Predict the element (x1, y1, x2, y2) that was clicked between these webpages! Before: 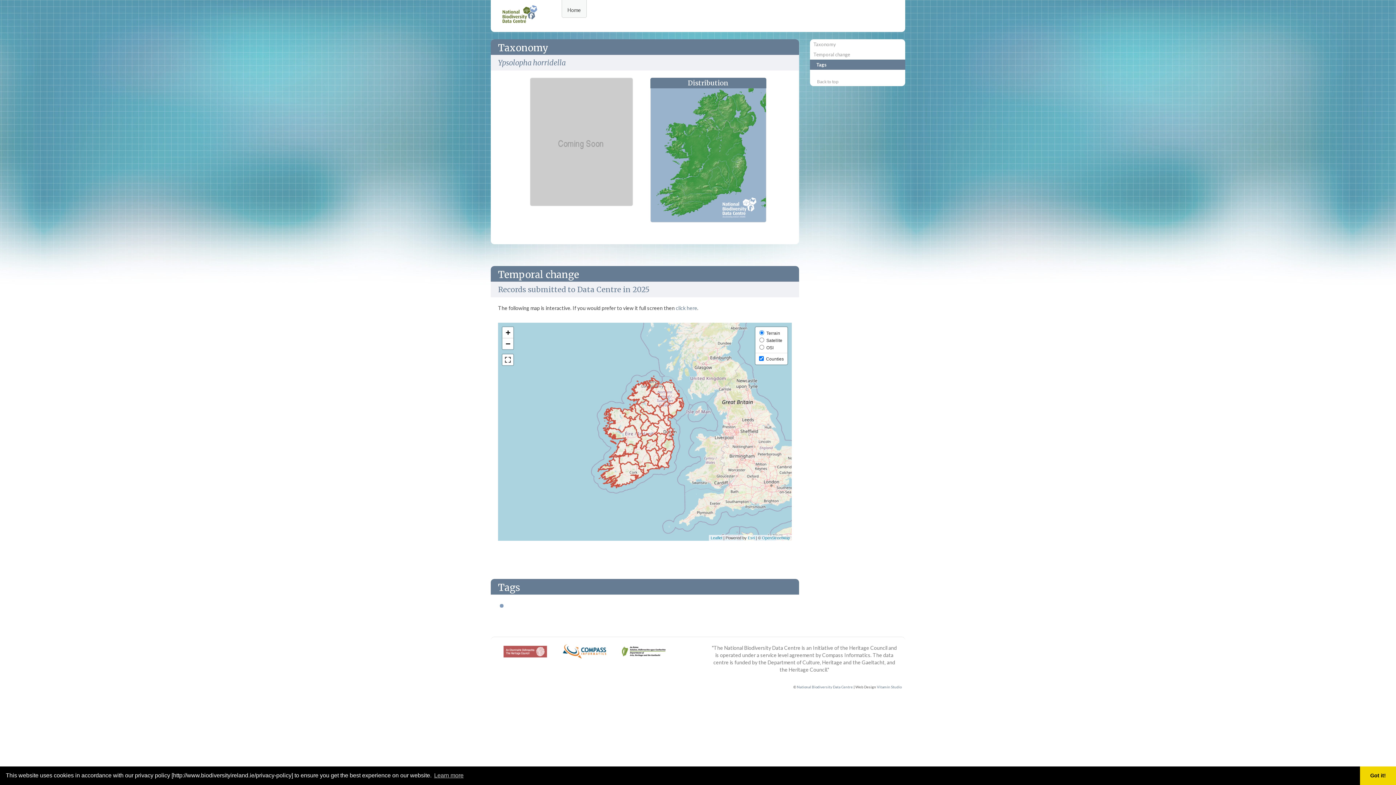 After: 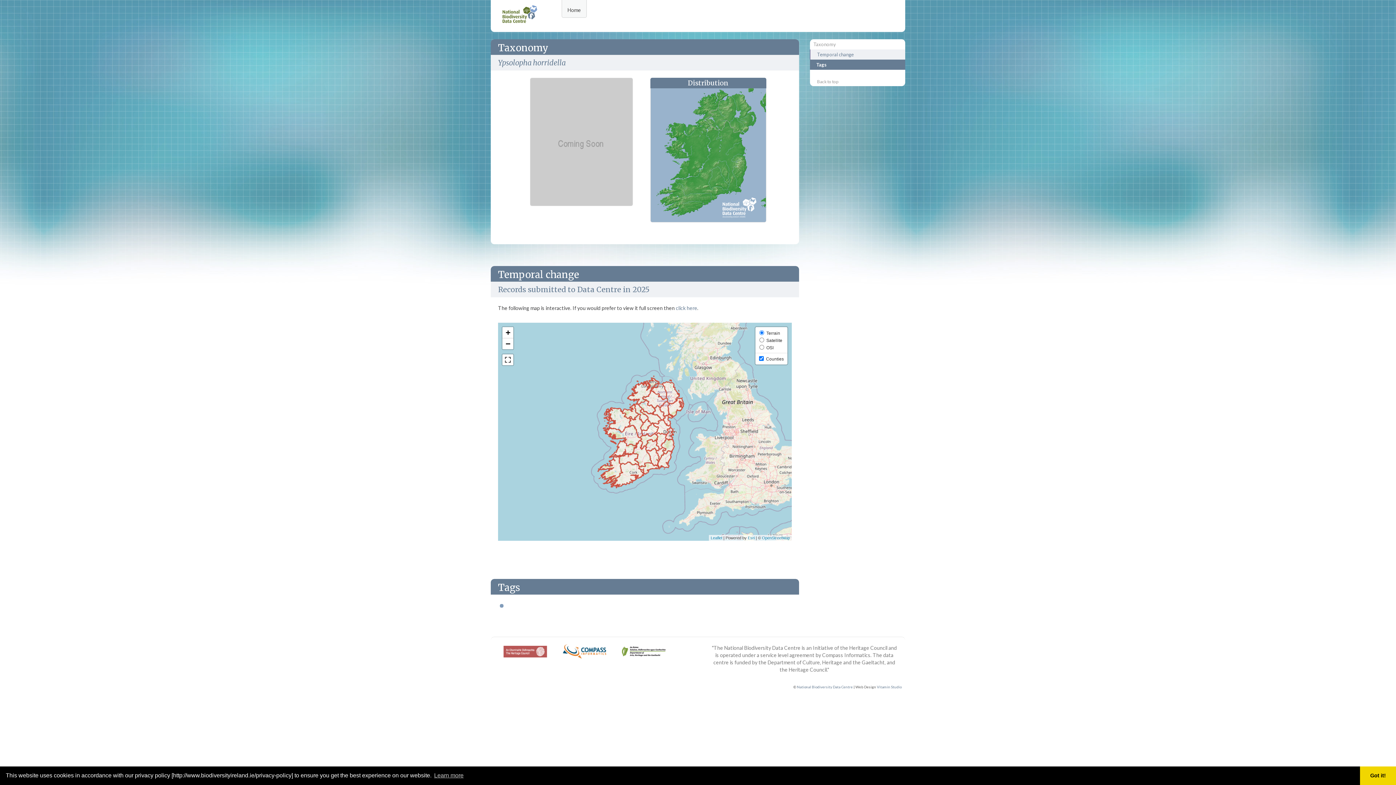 Action: bbox: (810, 49, 905, 59) label: Temporal change